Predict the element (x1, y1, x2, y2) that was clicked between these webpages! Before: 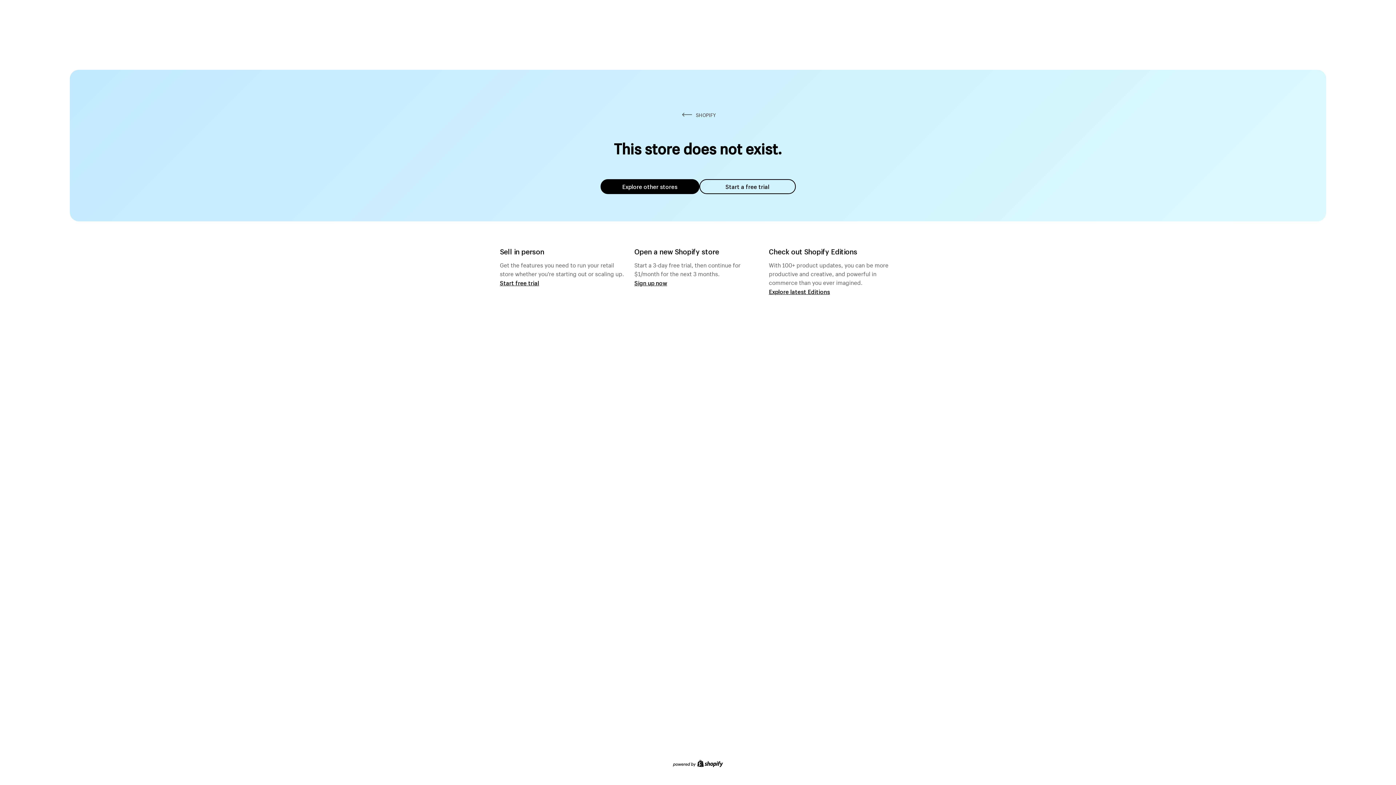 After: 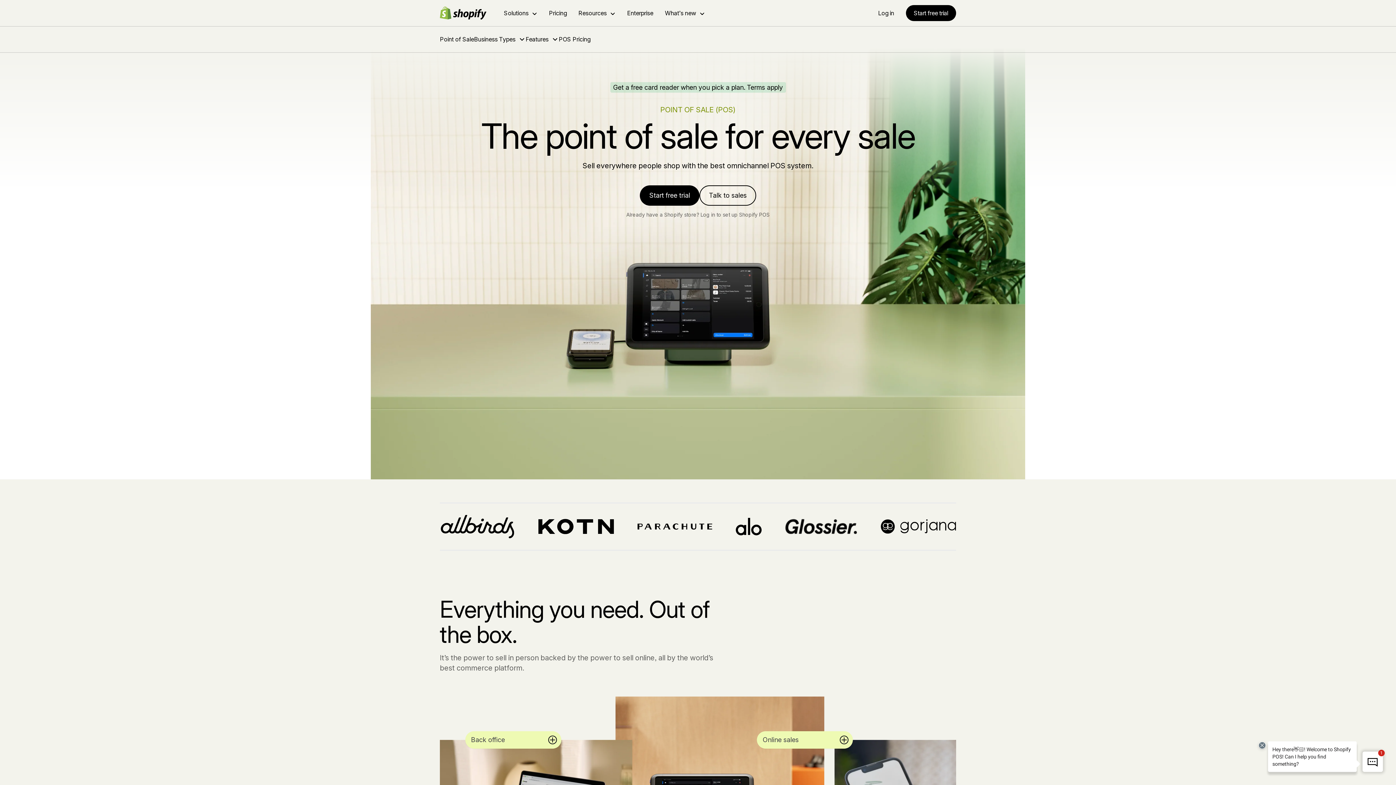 Action: bbox: (500, 279, 539, 286) label: Start free trial